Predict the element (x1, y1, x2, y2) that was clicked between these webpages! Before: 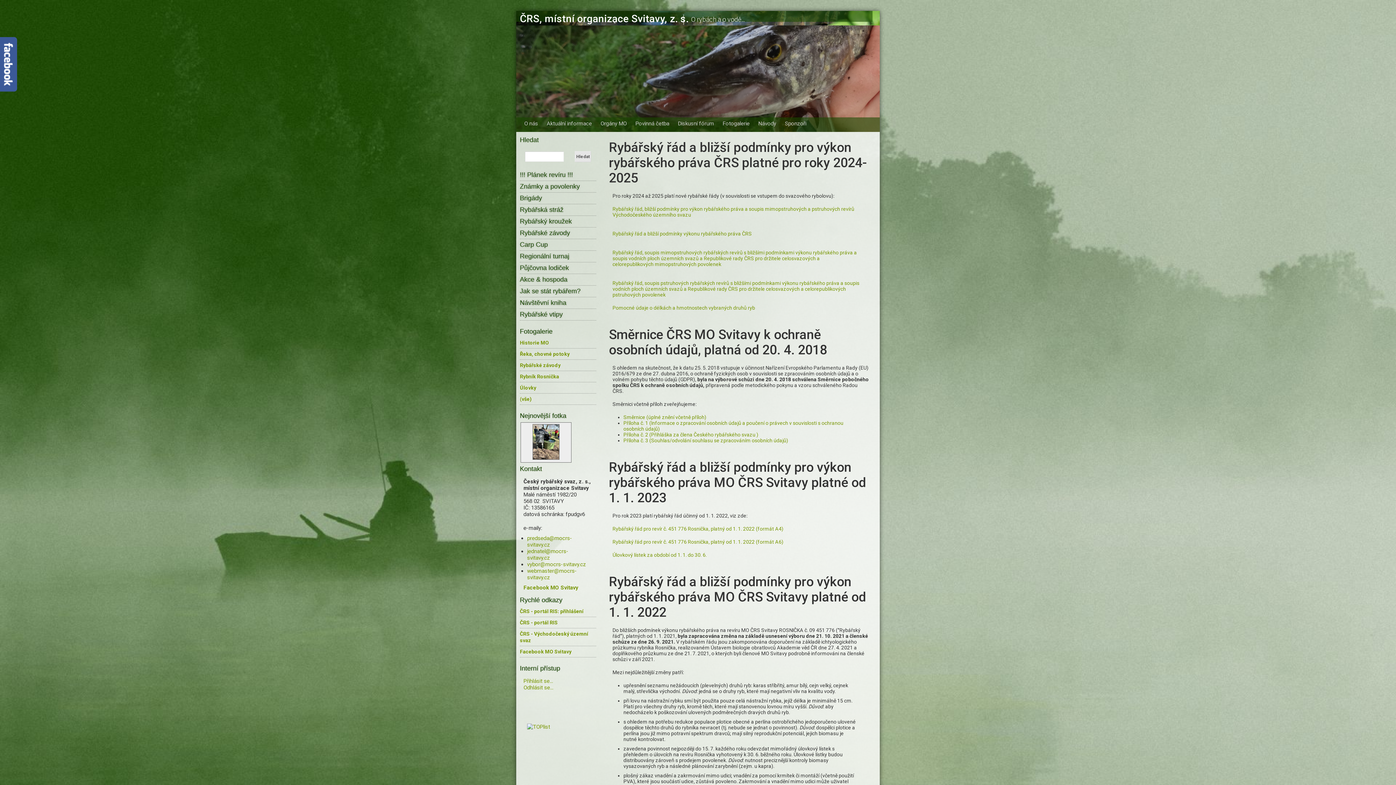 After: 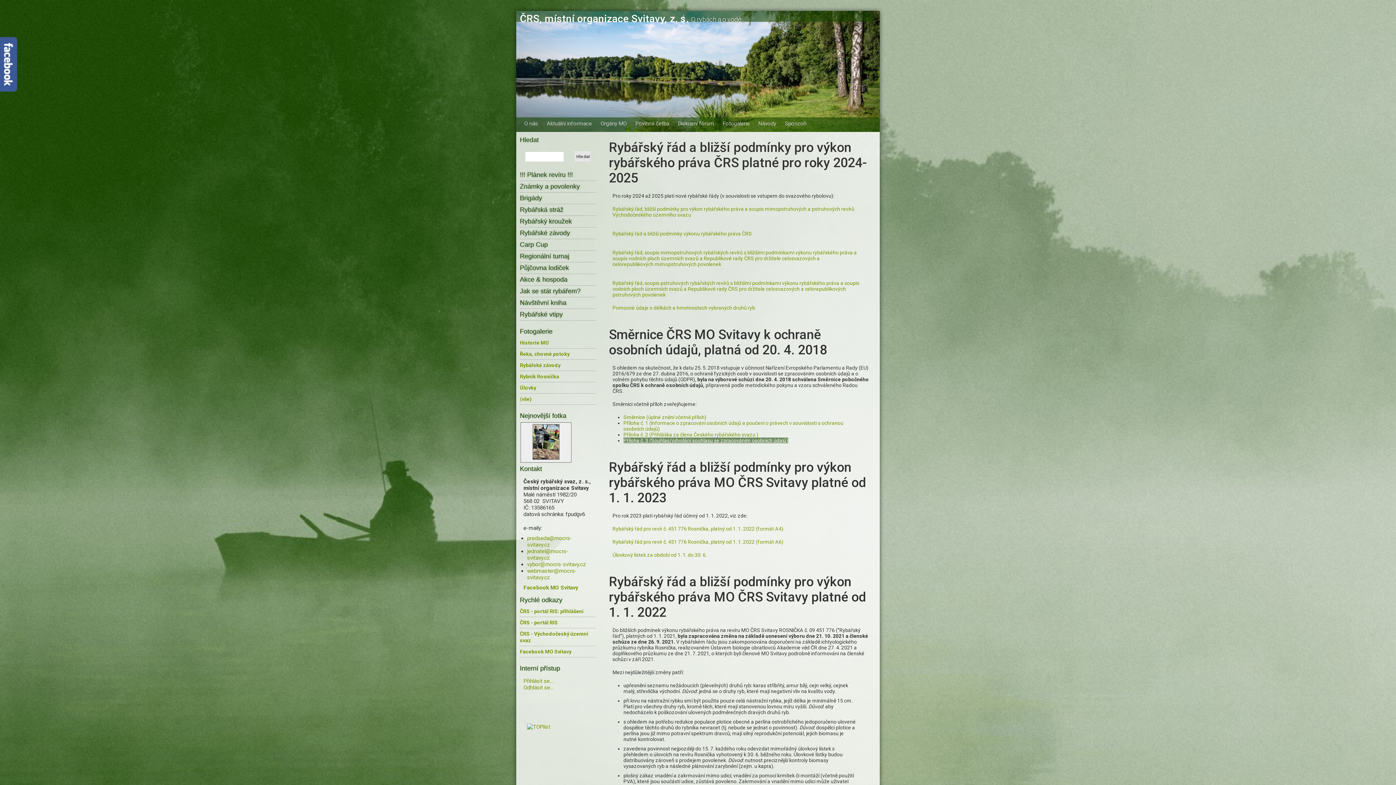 Action: bbox: (623, 437, 788, 443) label: Příloha č. 3 (Souhlas/odvolání souhlasu se zpracováním osobních údajů)